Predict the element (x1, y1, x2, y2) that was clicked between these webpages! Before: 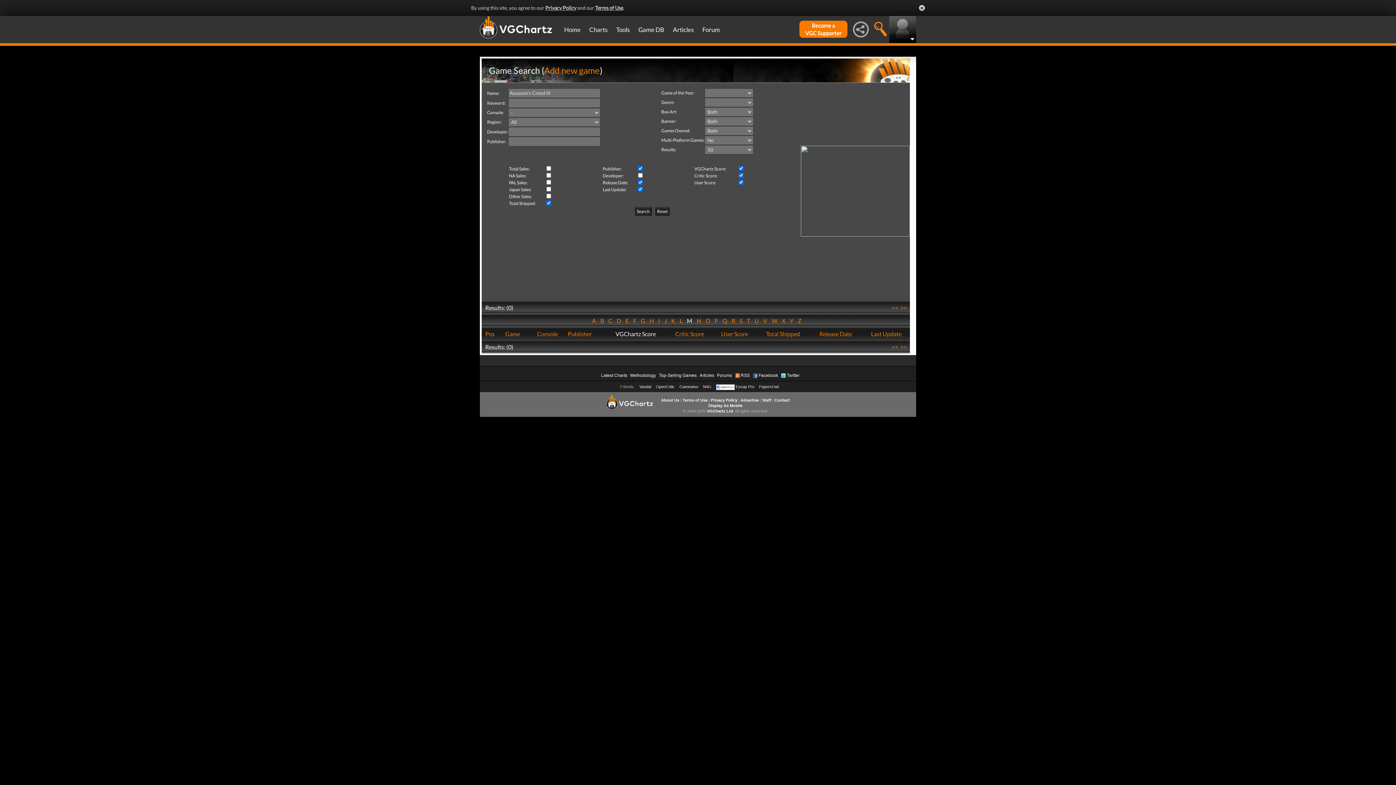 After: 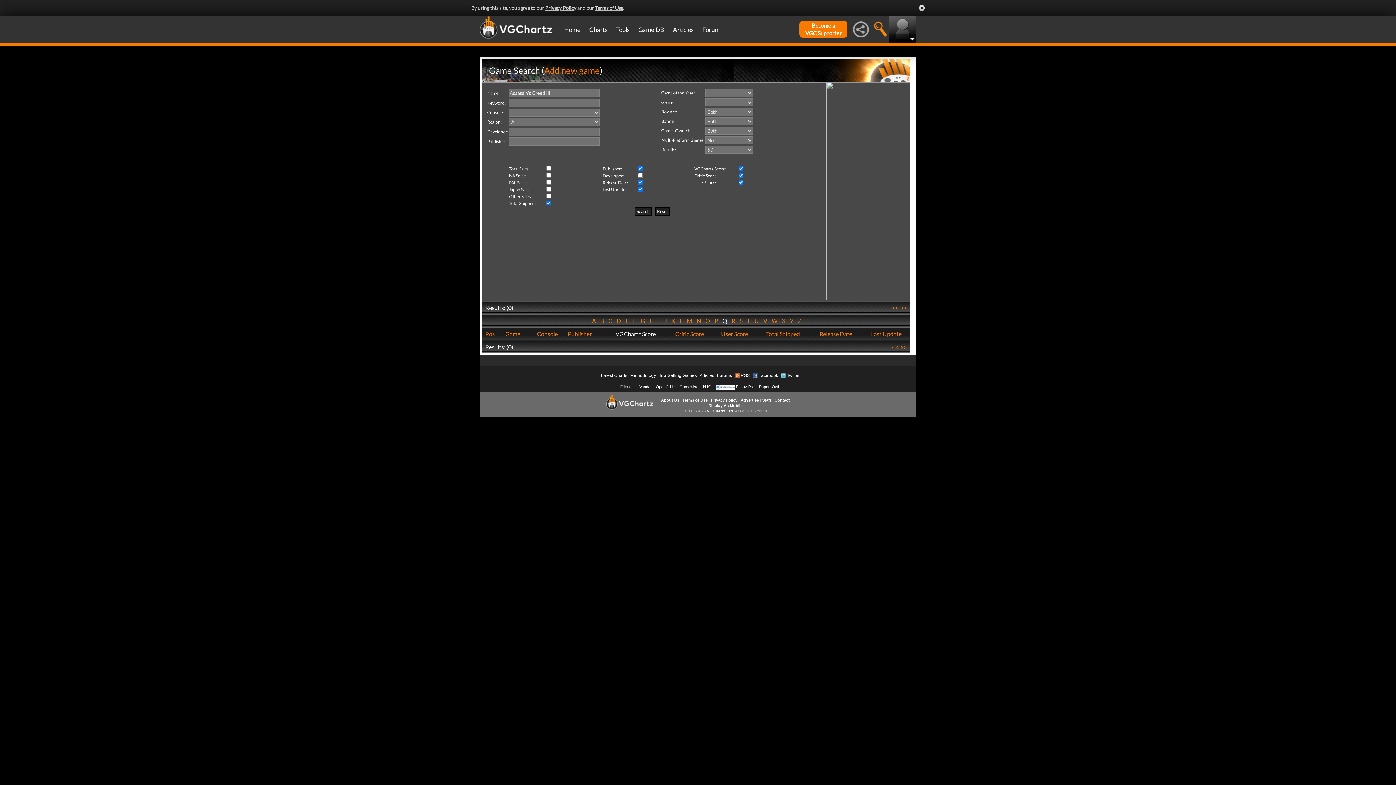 Action: bbox: (720, 237, 729, 244) label:   Q  